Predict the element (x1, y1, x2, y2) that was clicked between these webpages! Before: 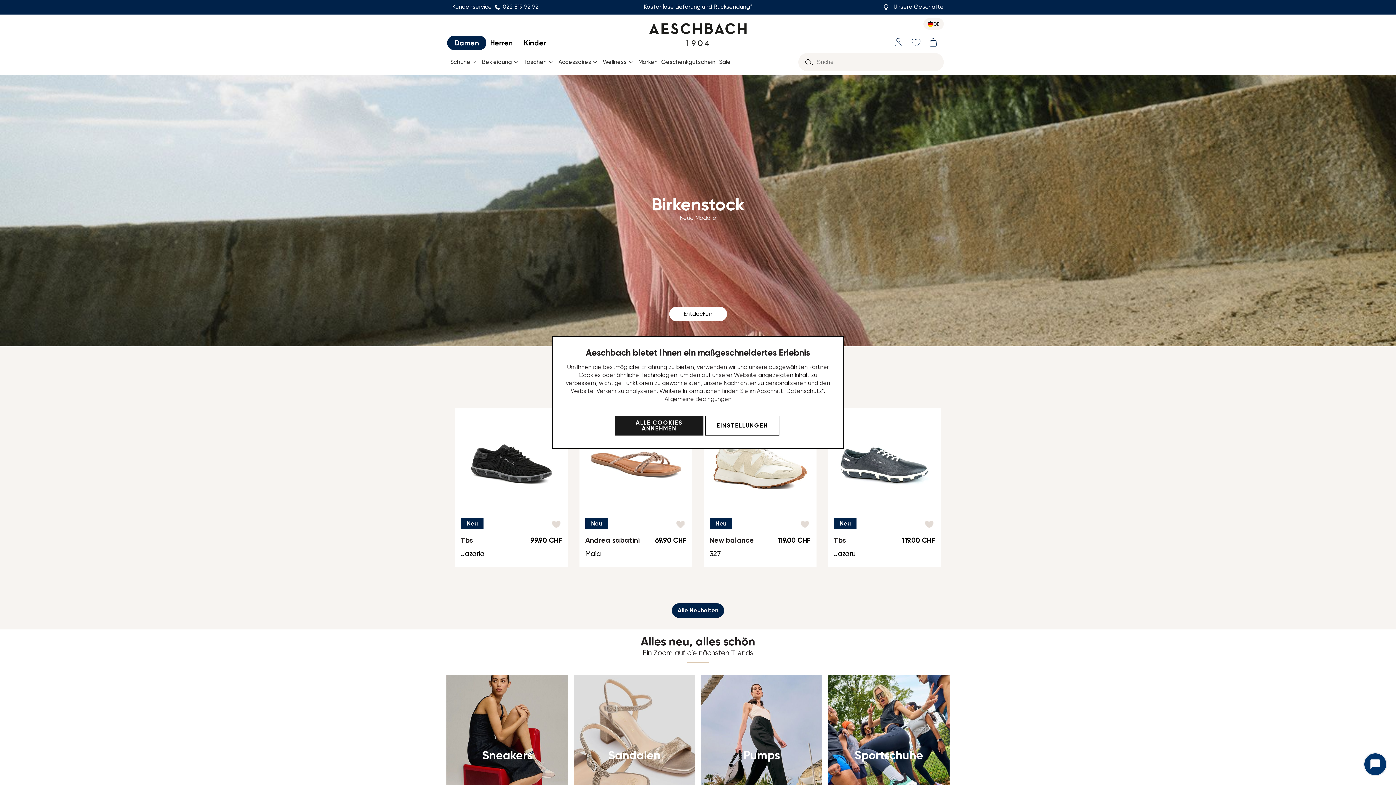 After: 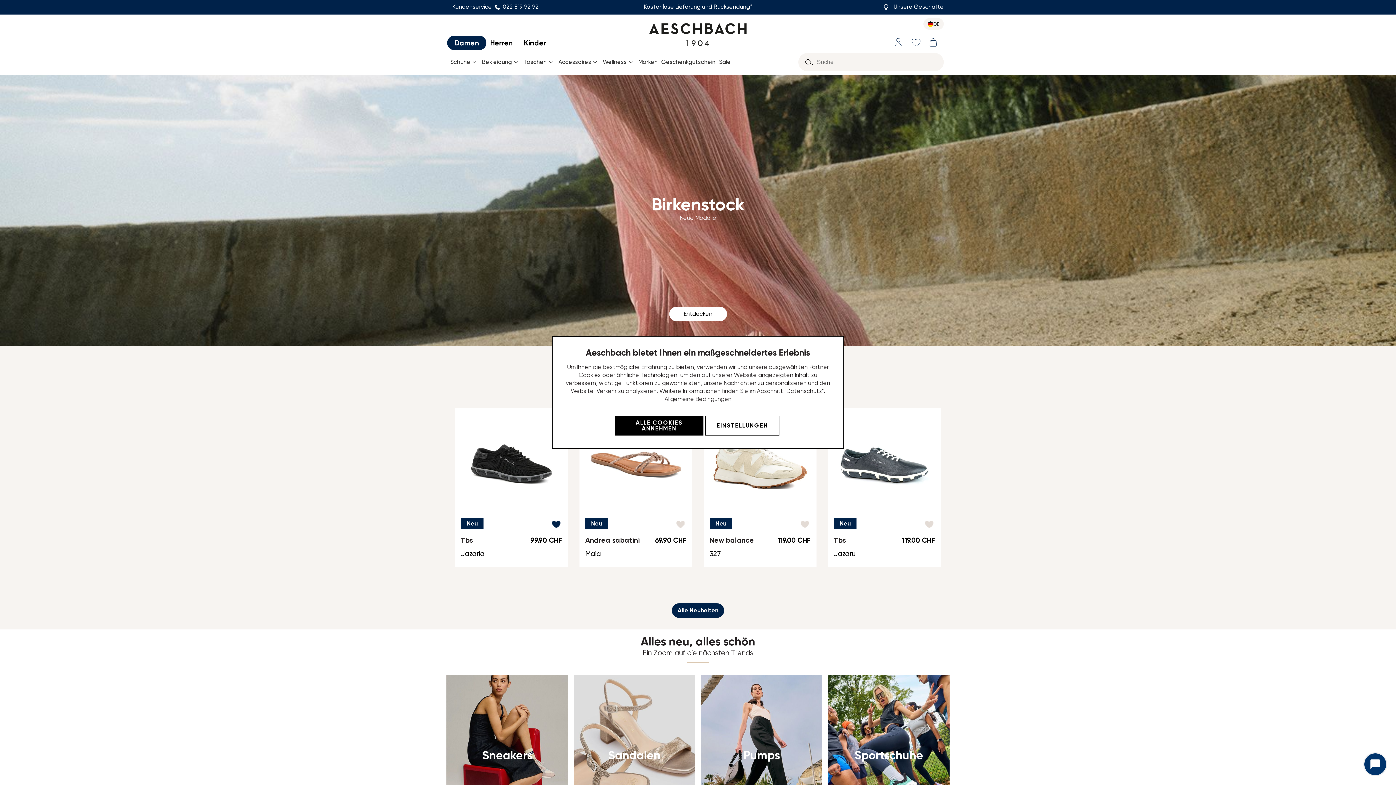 Action: label: Zur Wunschliste hinzufügen bbox: (547, 517, 565, 530)